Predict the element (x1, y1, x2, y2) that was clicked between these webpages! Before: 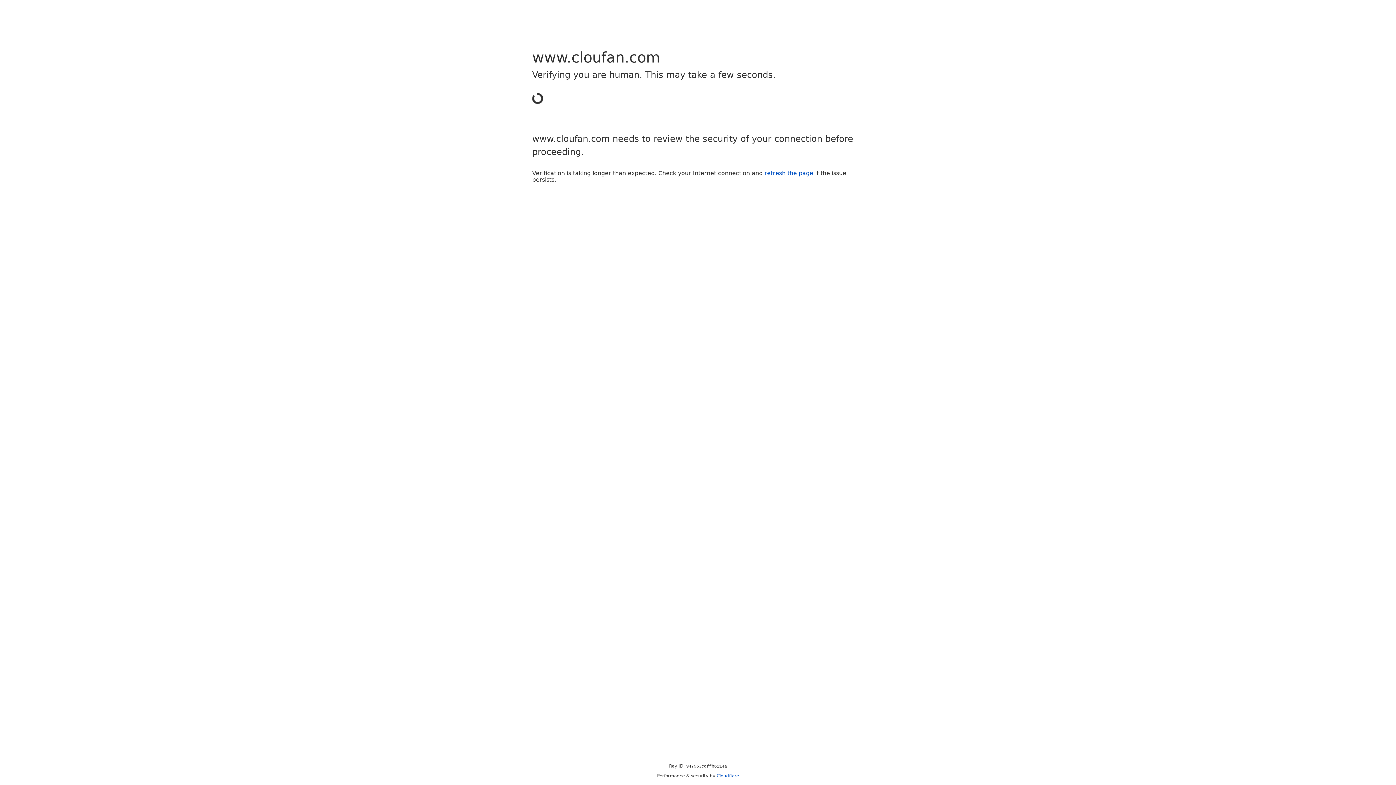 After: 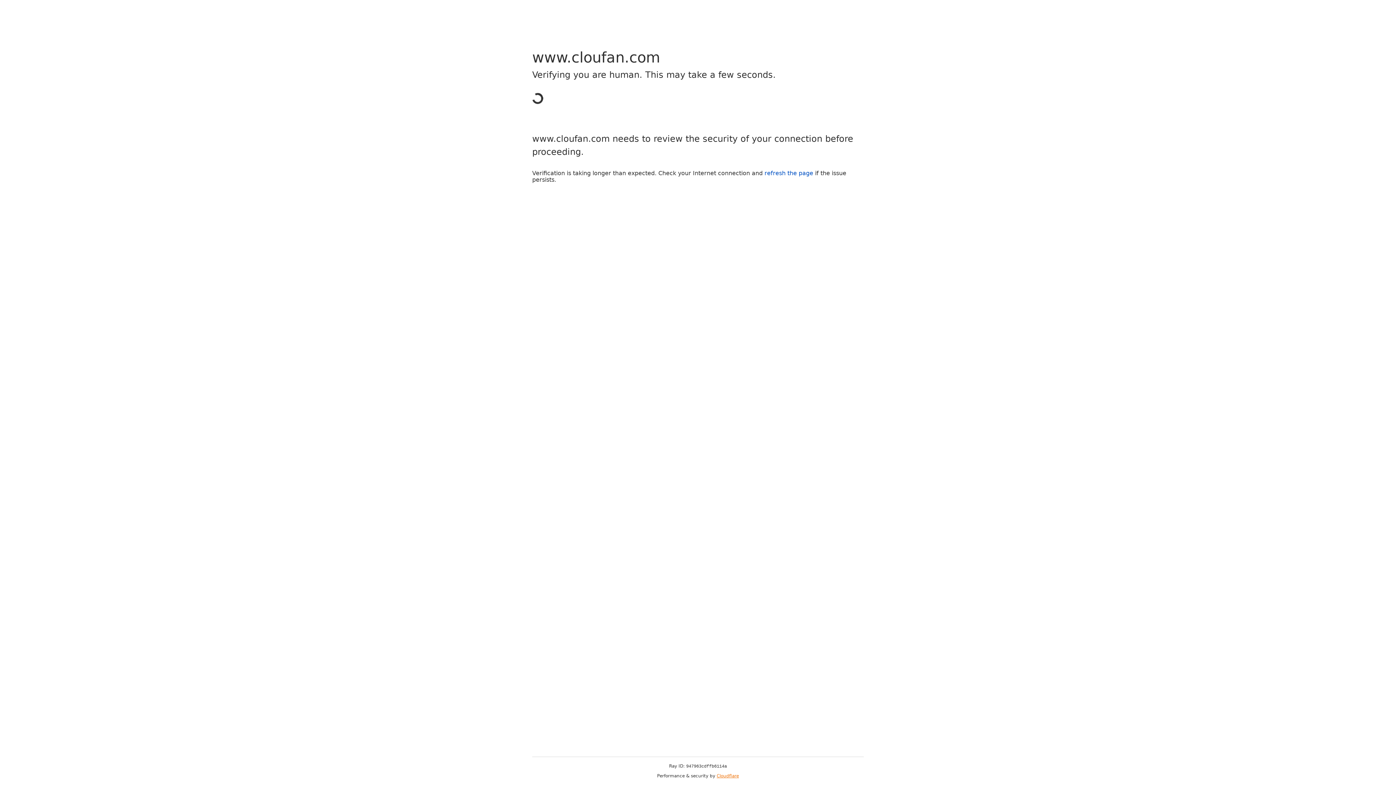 Action: label: Cloudflare bbox: (716, 773, 739, 778)